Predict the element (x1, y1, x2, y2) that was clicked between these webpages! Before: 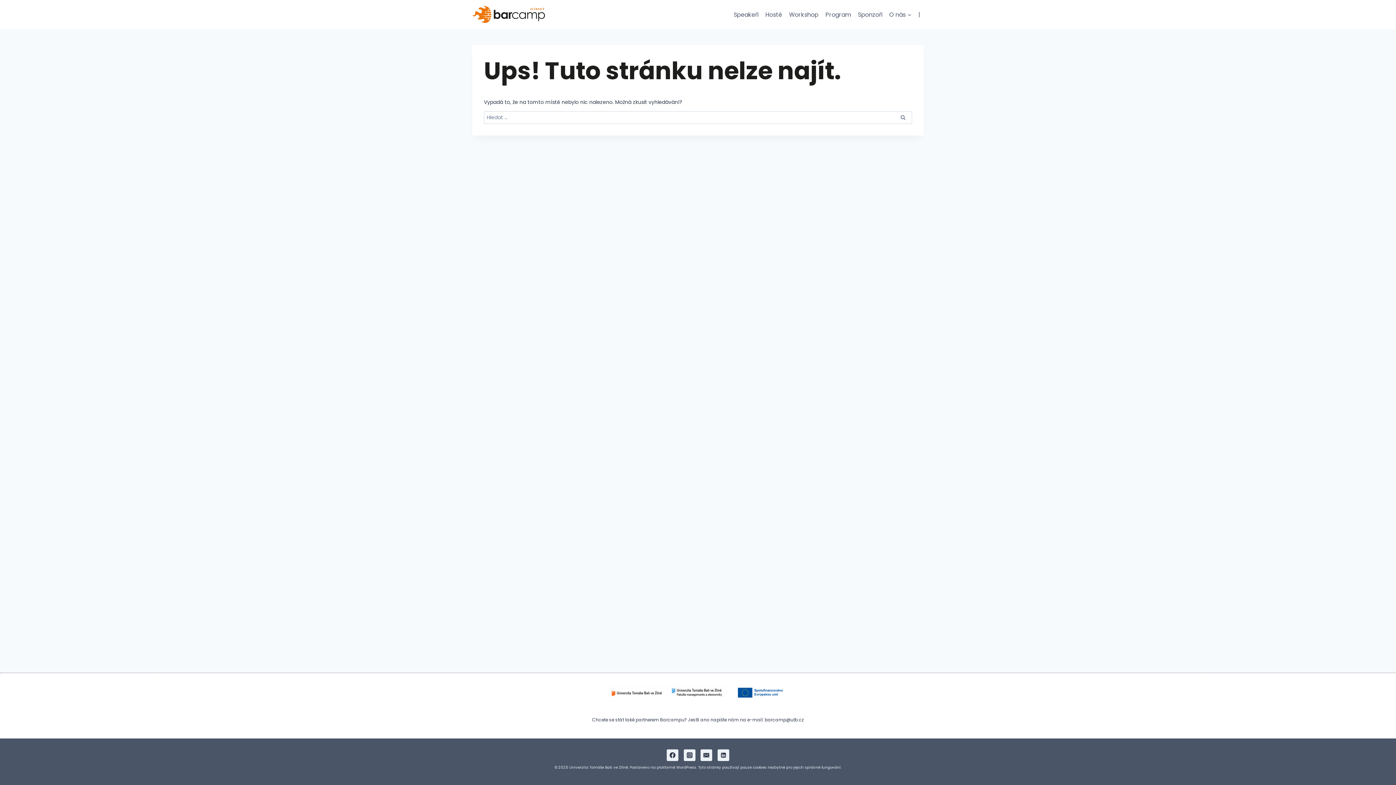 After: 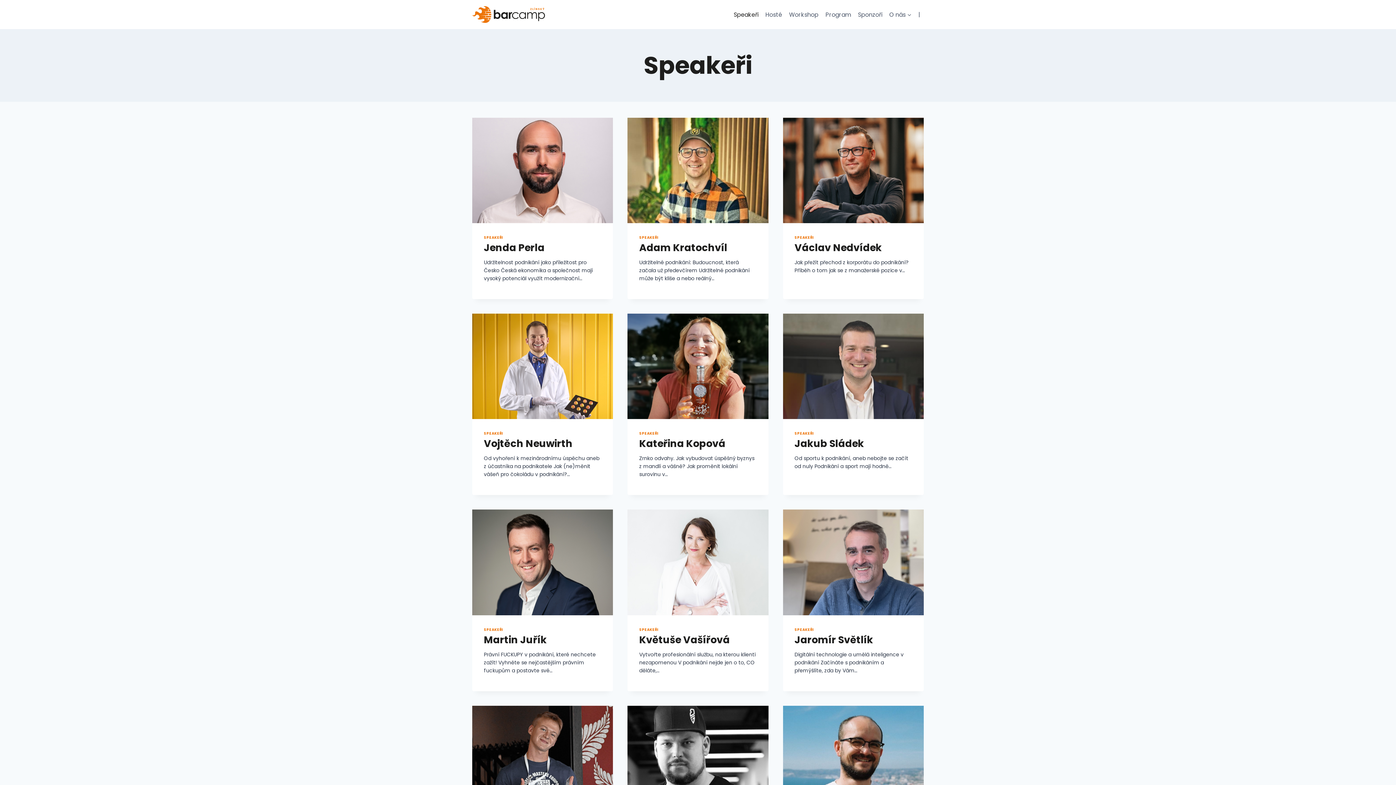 Action: label: Speakeři bbox: (730, 6, 762, 22)